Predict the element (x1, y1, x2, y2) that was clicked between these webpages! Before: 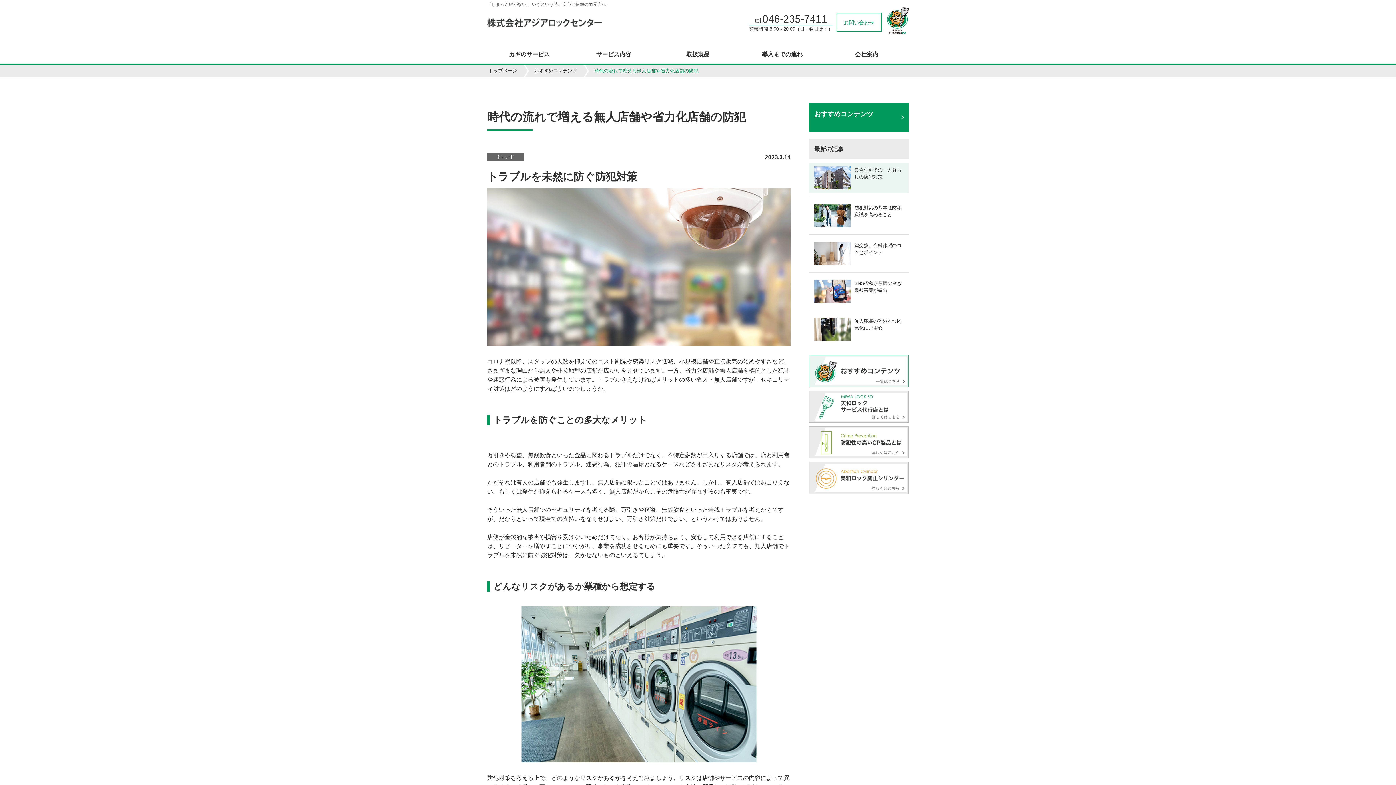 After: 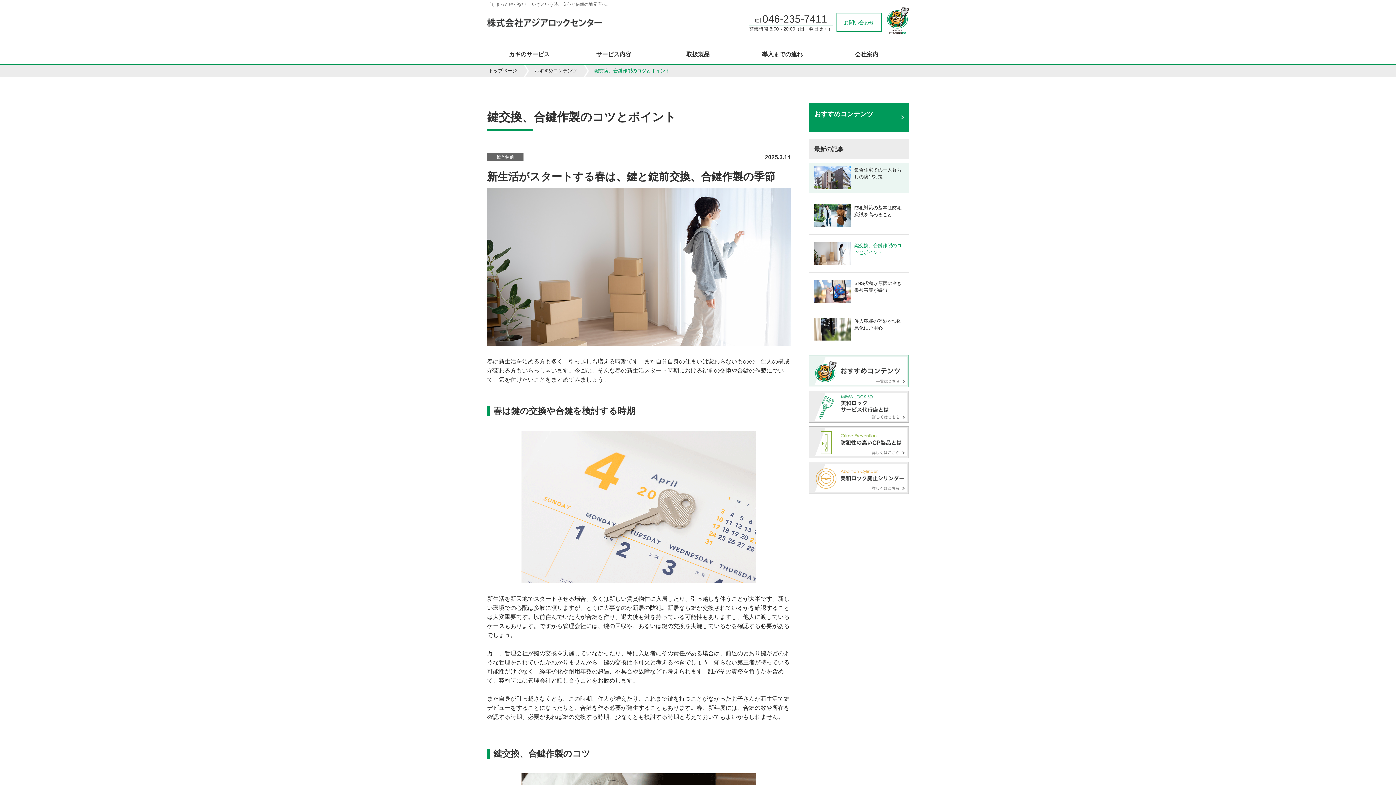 Action: label: 鍵交換、合鍵作製のコツとポイント bbox: (814, 242, 903, 265)